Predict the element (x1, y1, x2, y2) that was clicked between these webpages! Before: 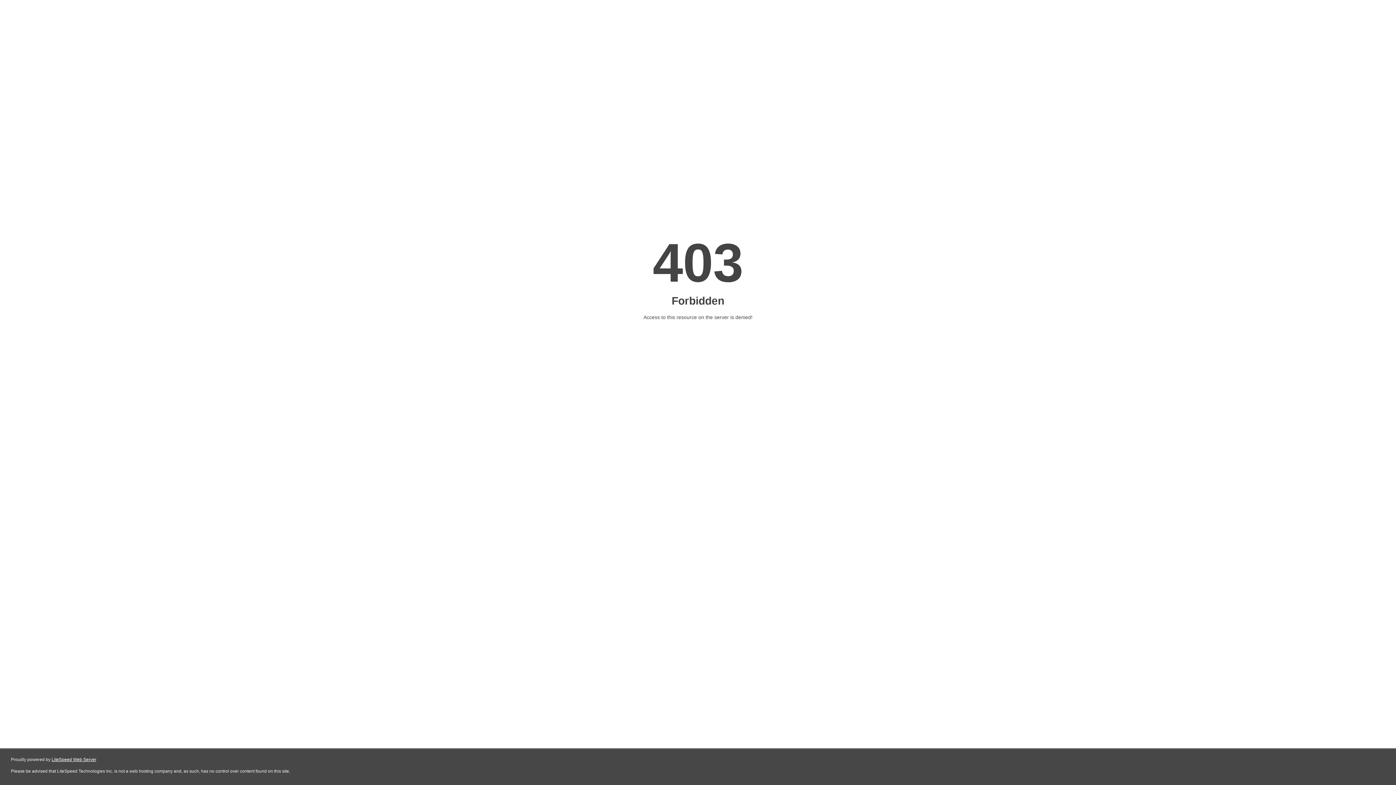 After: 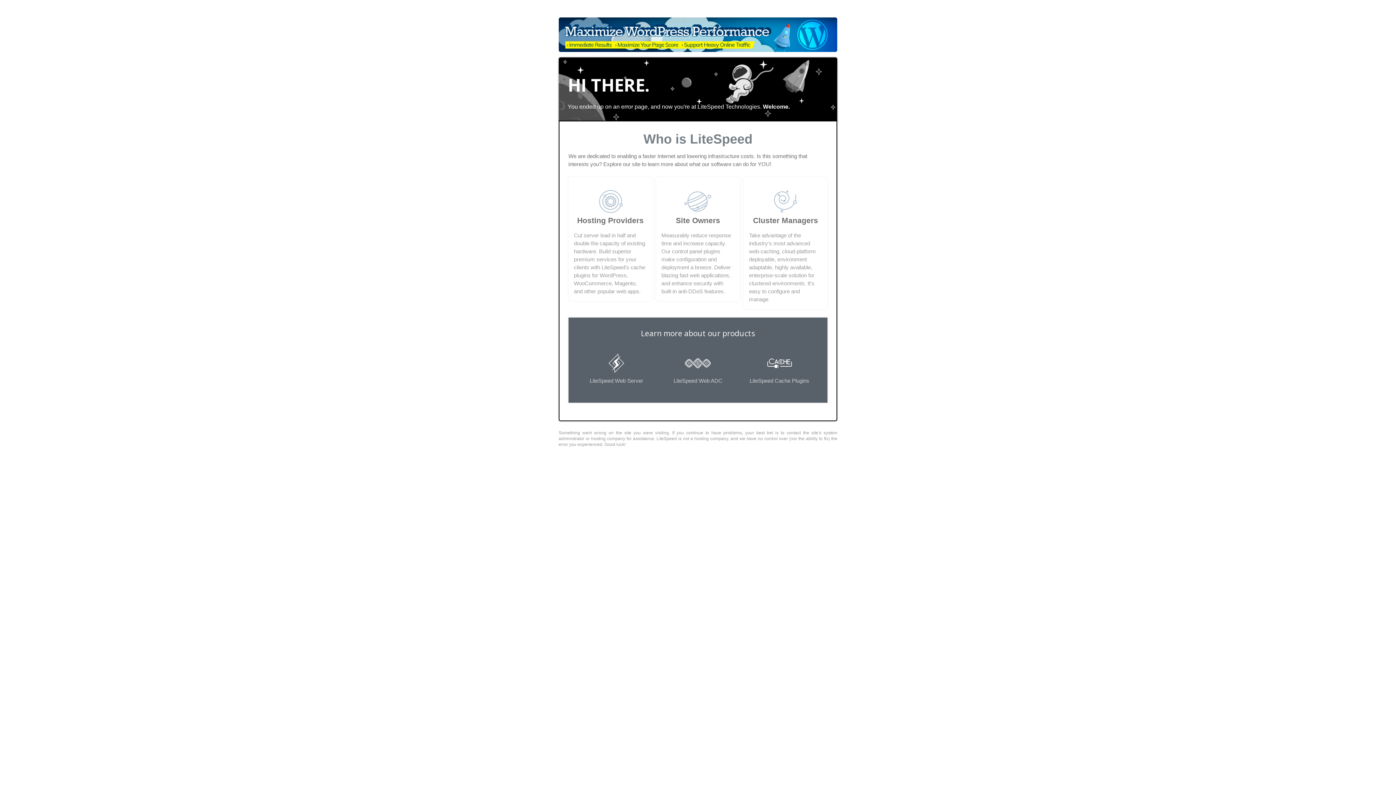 Action: label: LiteSpeed Web Server bbox: (51, 757, 96, 762)